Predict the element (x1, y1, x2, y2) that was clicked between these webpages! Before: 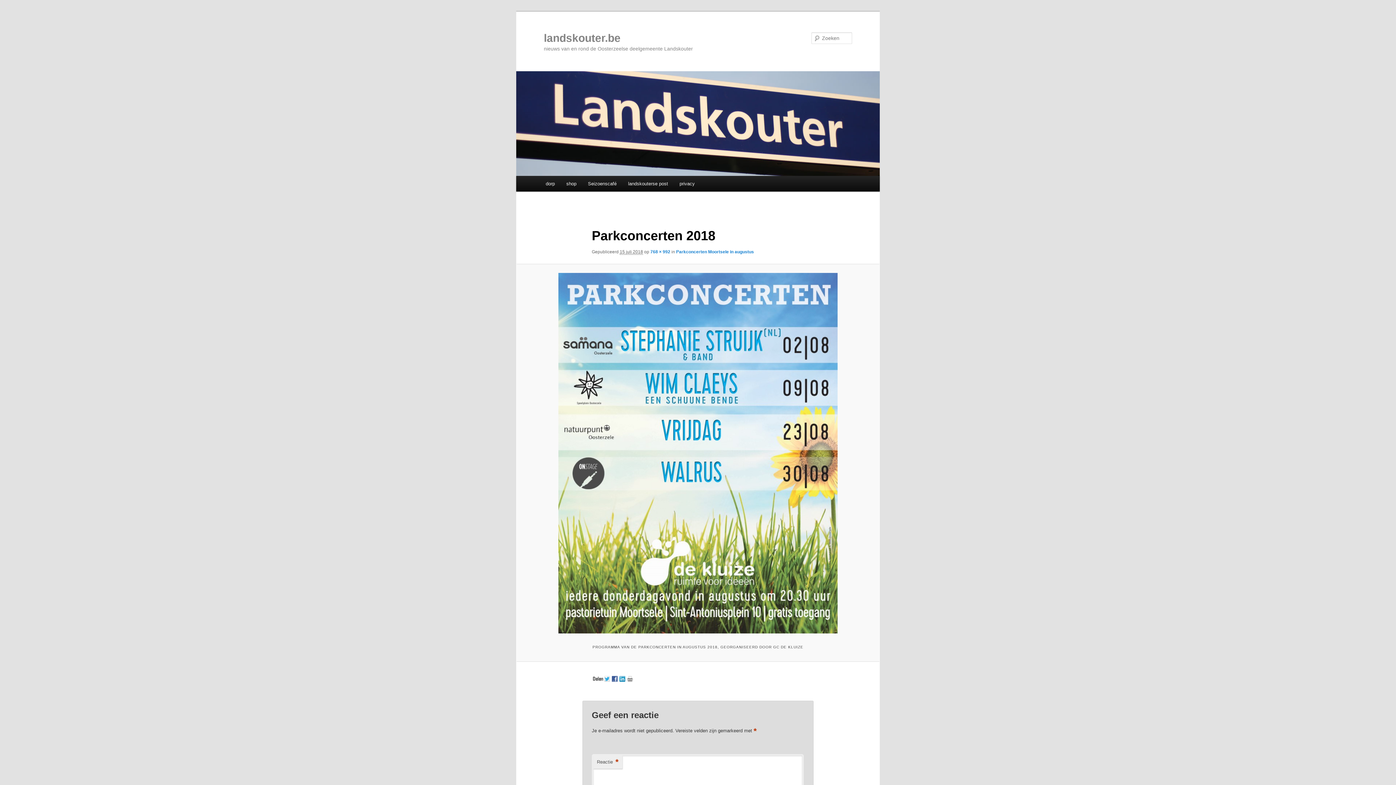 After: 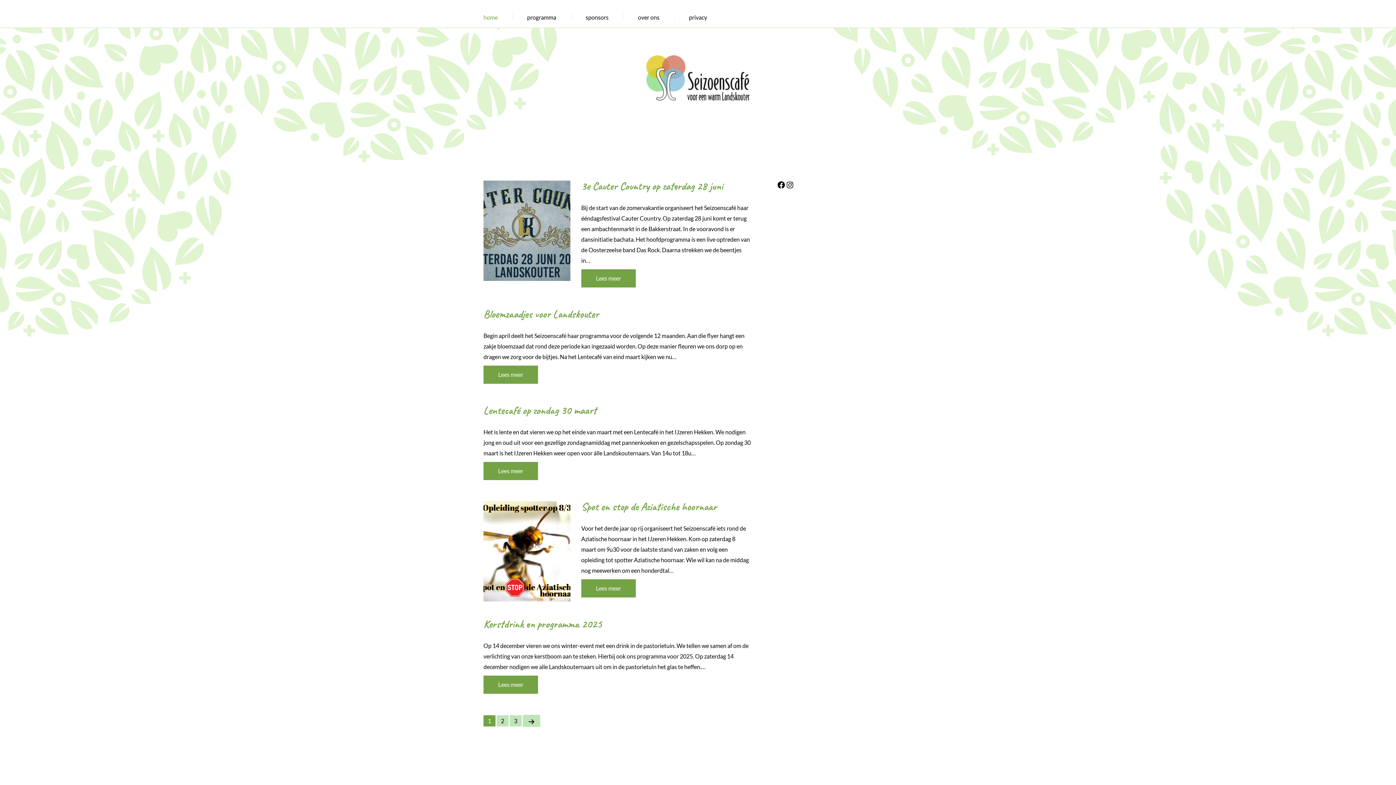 Action: label: Seizoenscafé bbox: (582, 176, 622, 191)